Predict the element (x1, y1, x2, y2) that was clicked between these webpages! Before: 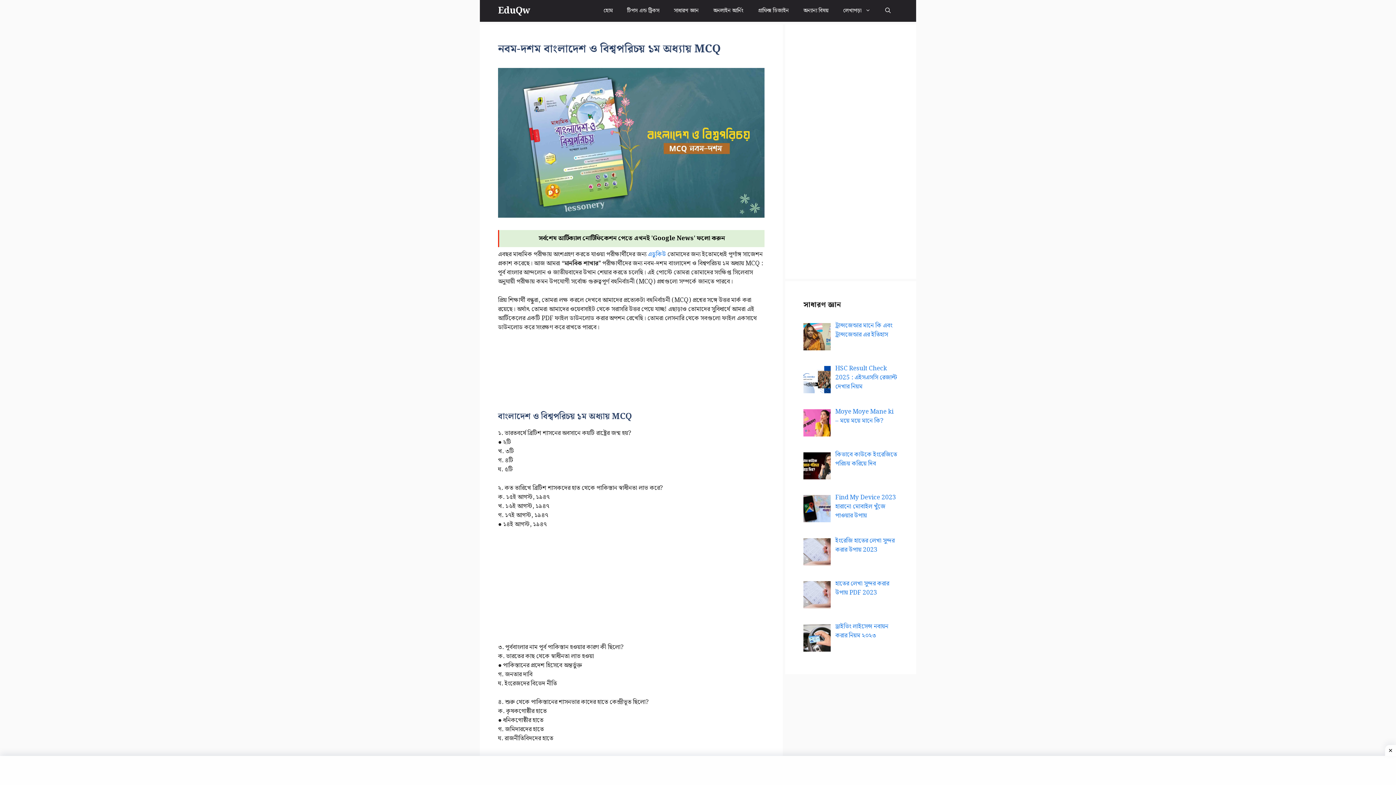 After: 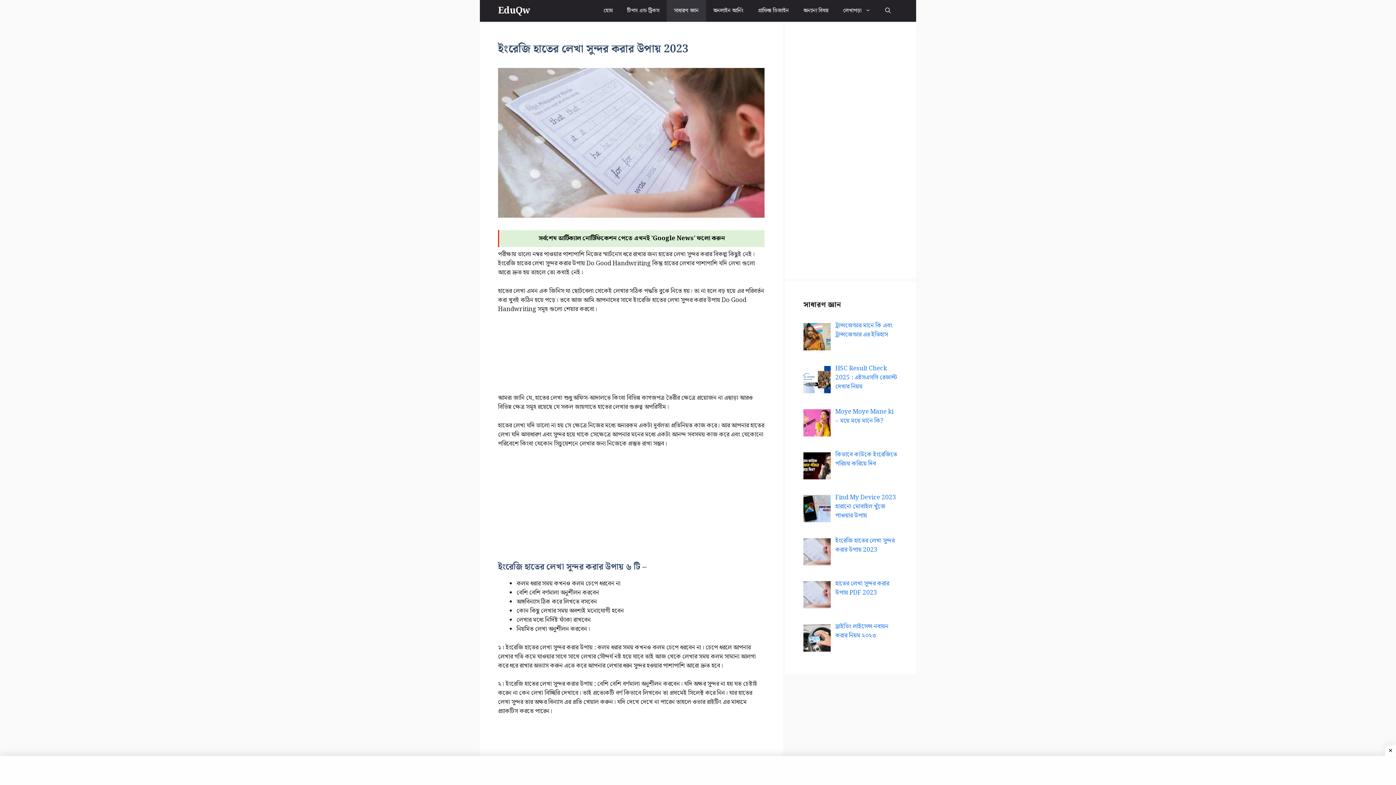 Action: label: ইংরেজি হাতের লেখা সুন্দর করার উপায় 2023 bbox: (835, 535, 894, 555)